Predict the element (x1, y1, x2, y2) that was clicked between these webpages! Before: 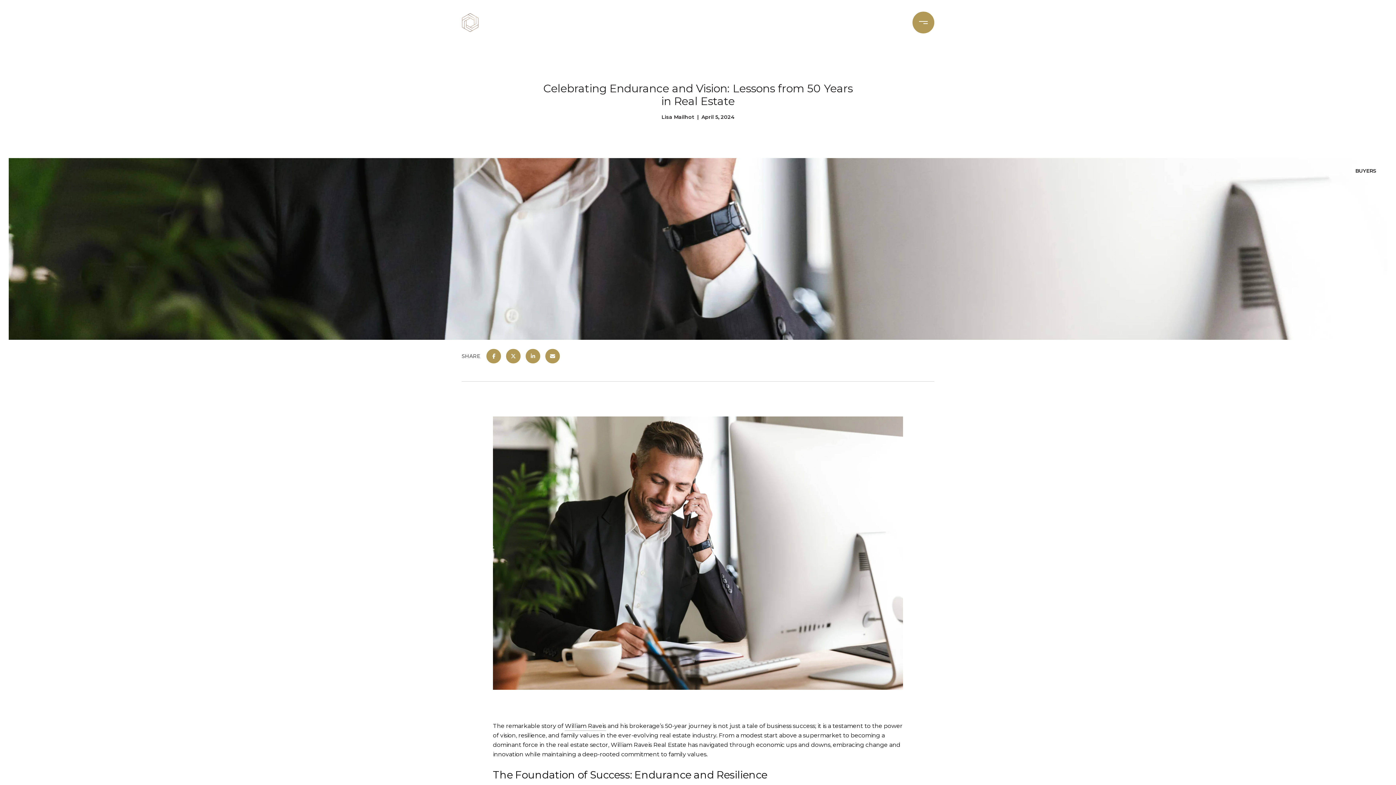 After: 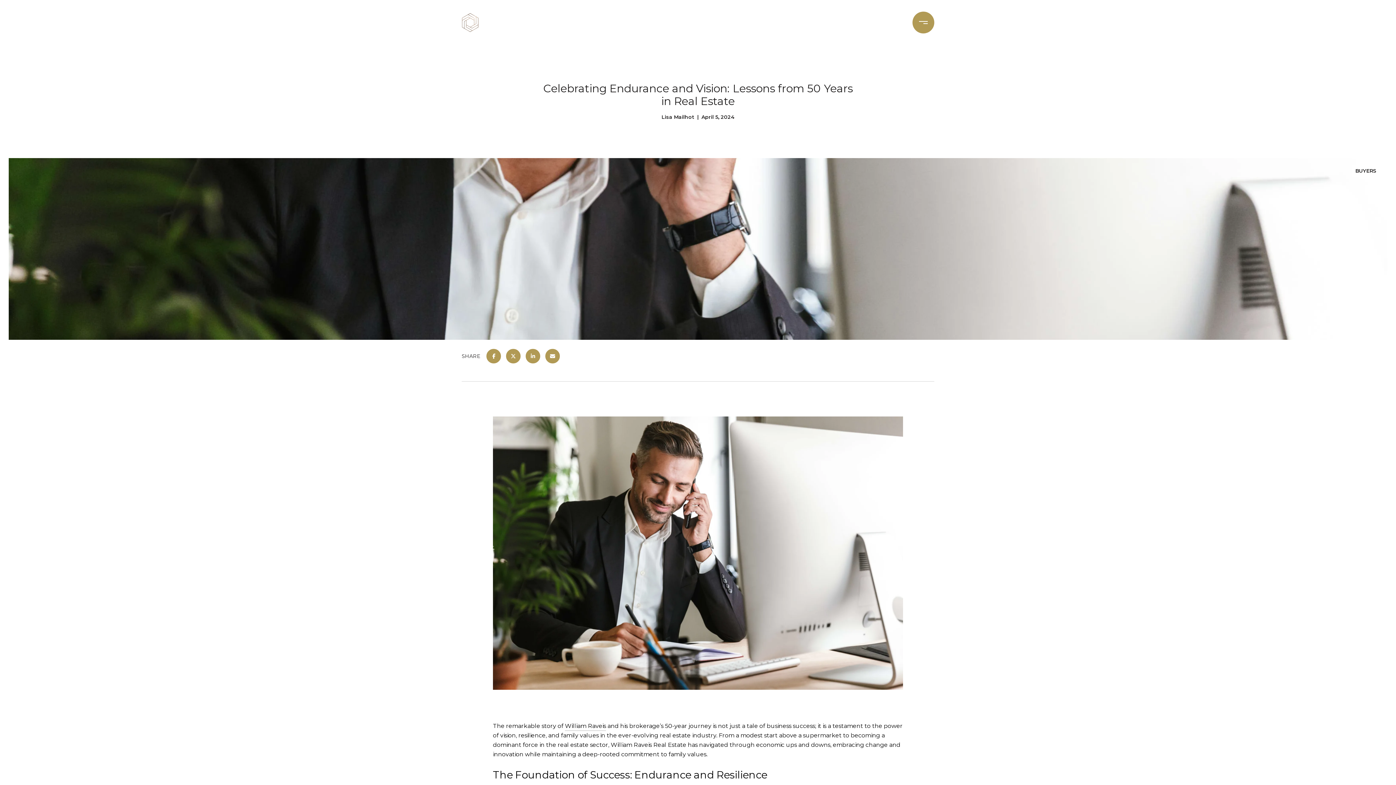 Action: bbox: (545, 349, 560, 363)